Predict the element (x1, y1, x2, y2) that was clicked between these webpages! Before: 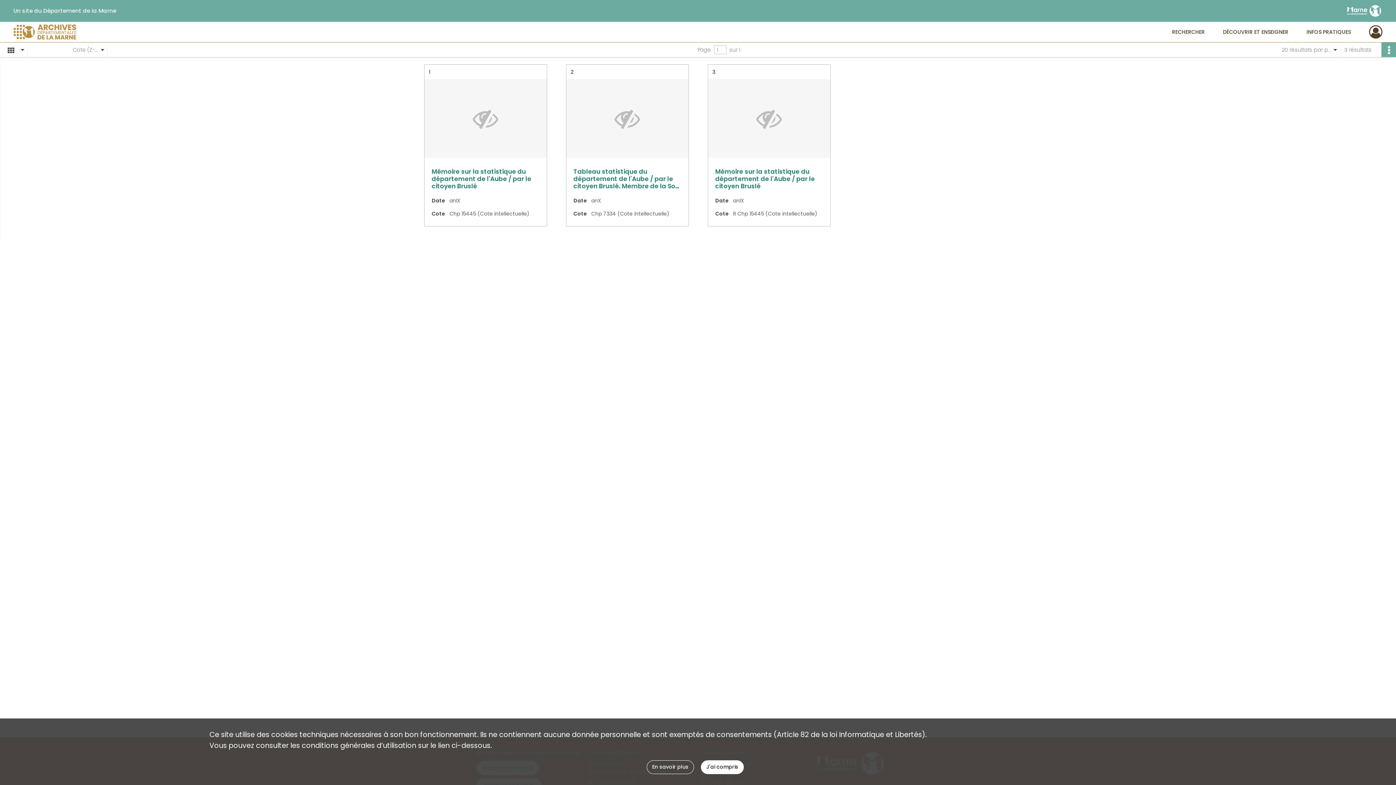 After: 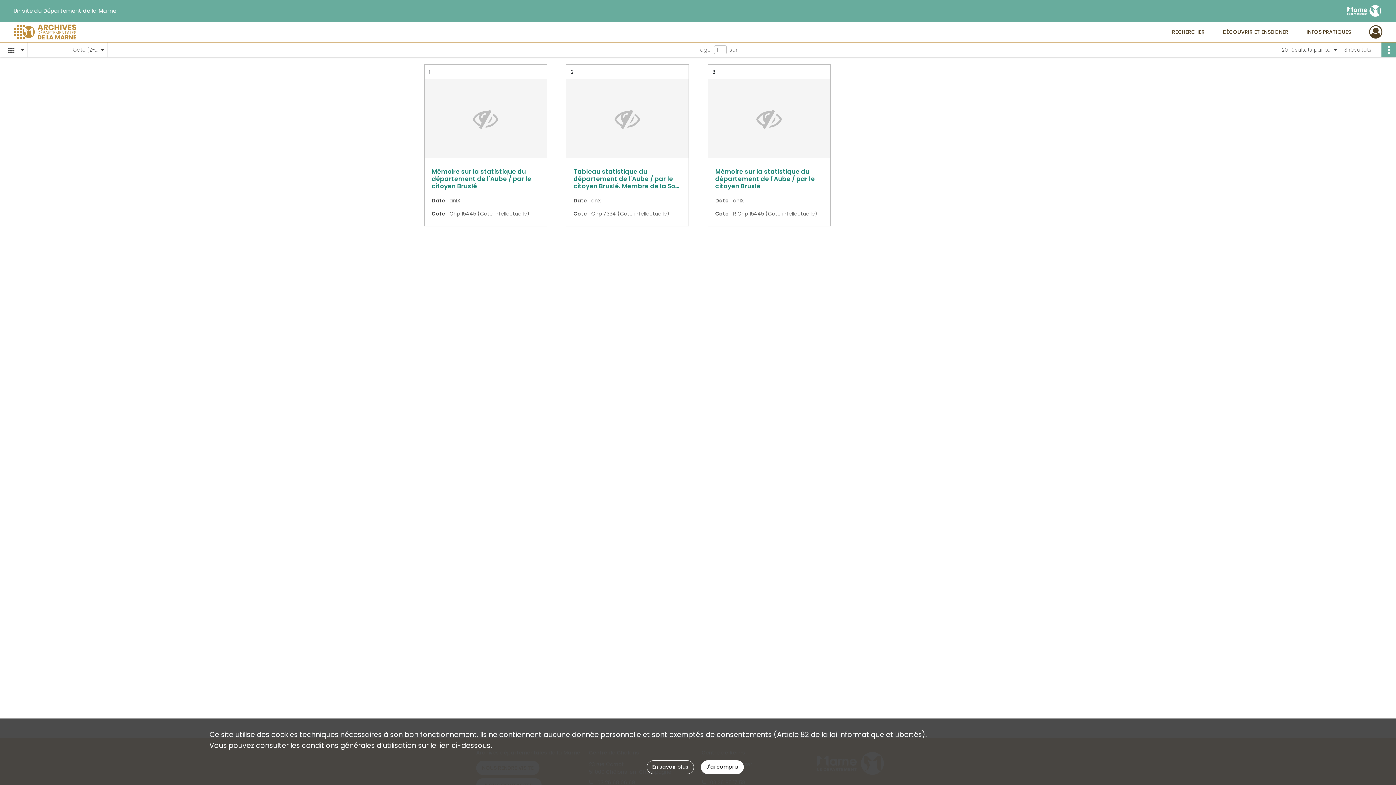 Action: bbox: (1346, 3, 1382, 18)